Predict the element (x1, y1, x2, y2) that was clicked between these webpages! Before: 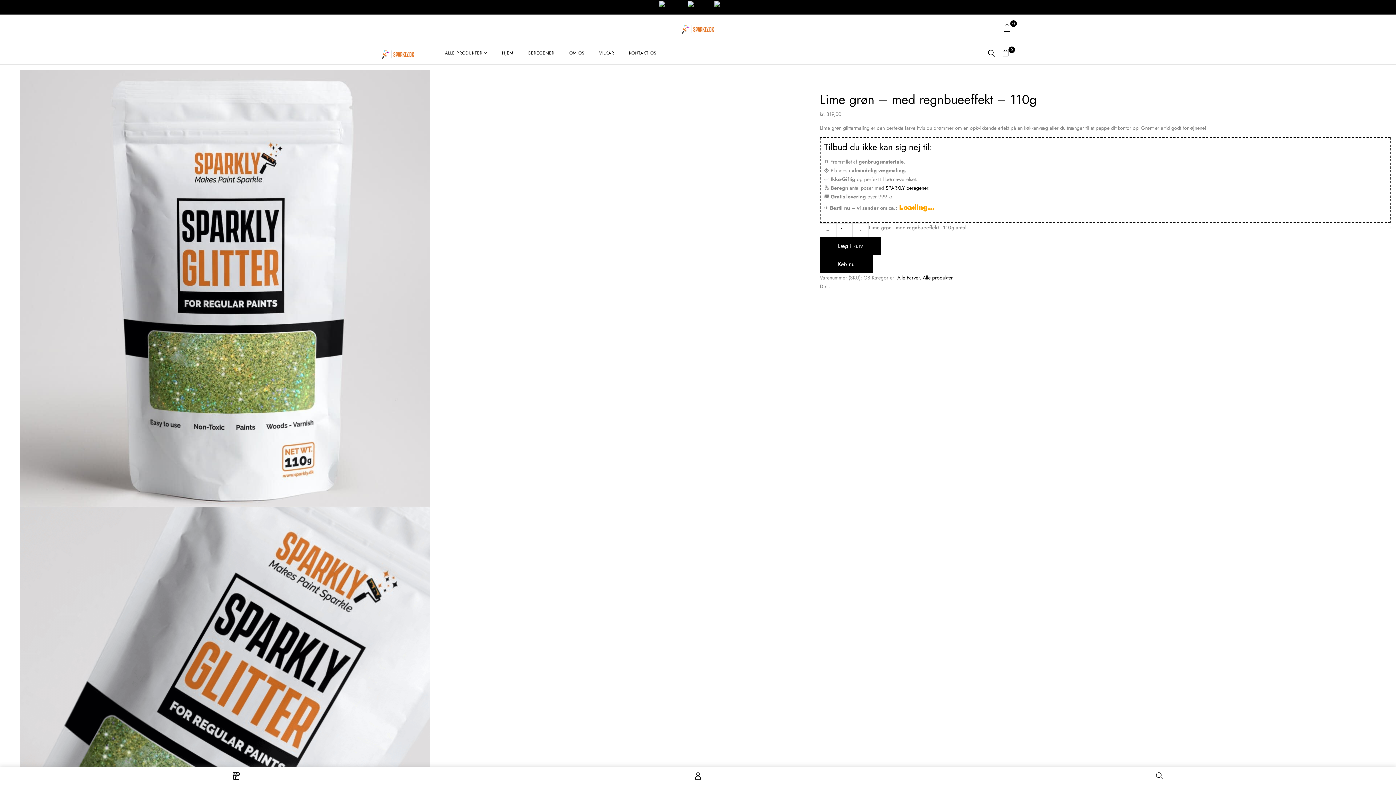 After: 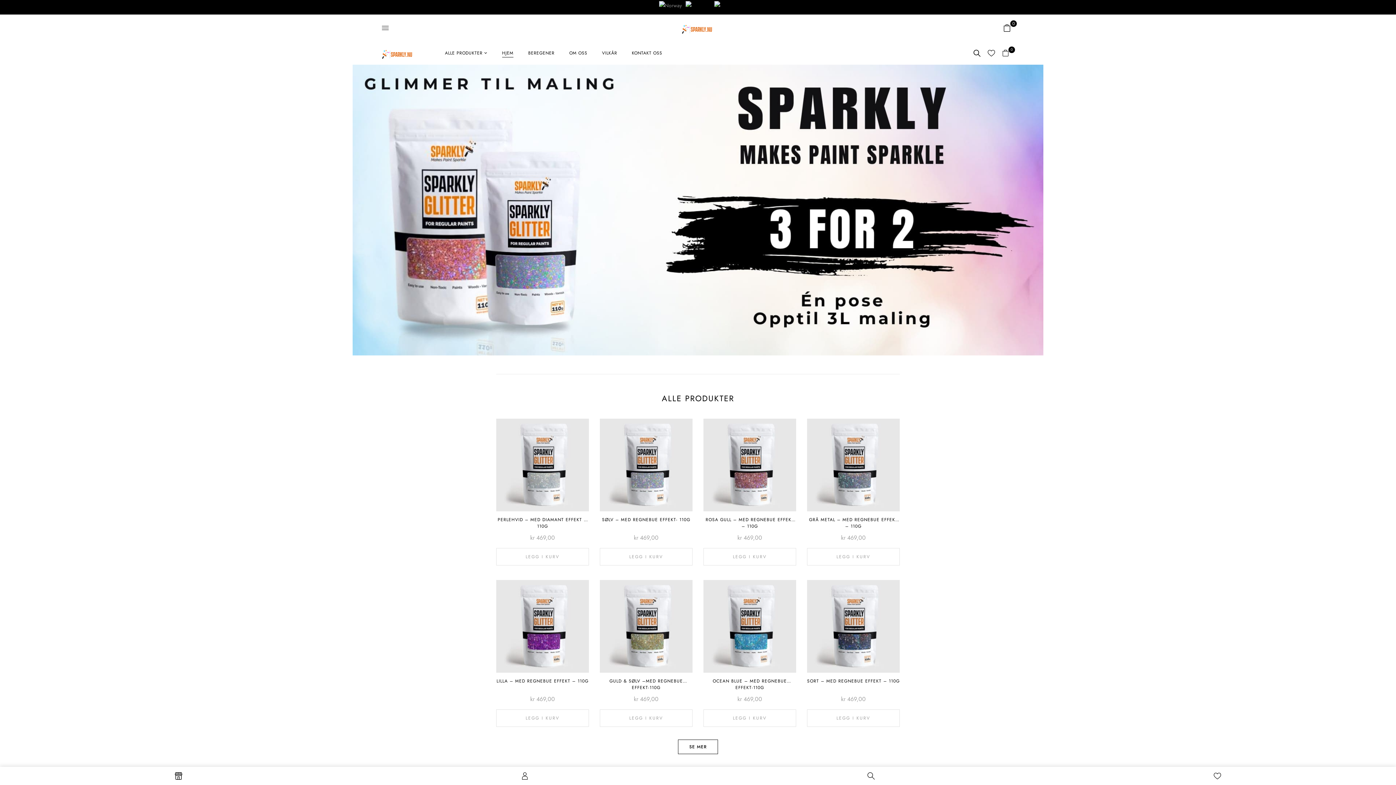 Action: bbox: (687, 1, 710, 9)